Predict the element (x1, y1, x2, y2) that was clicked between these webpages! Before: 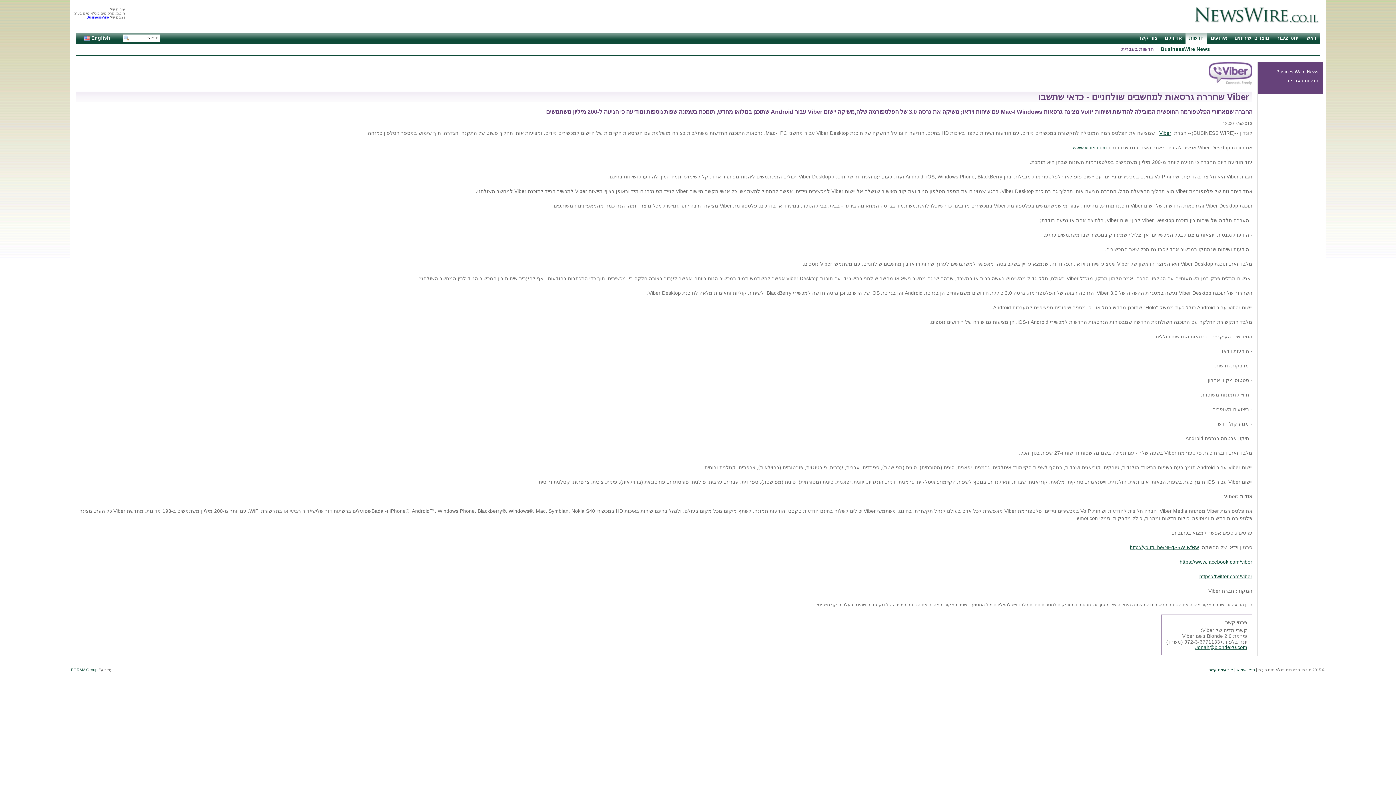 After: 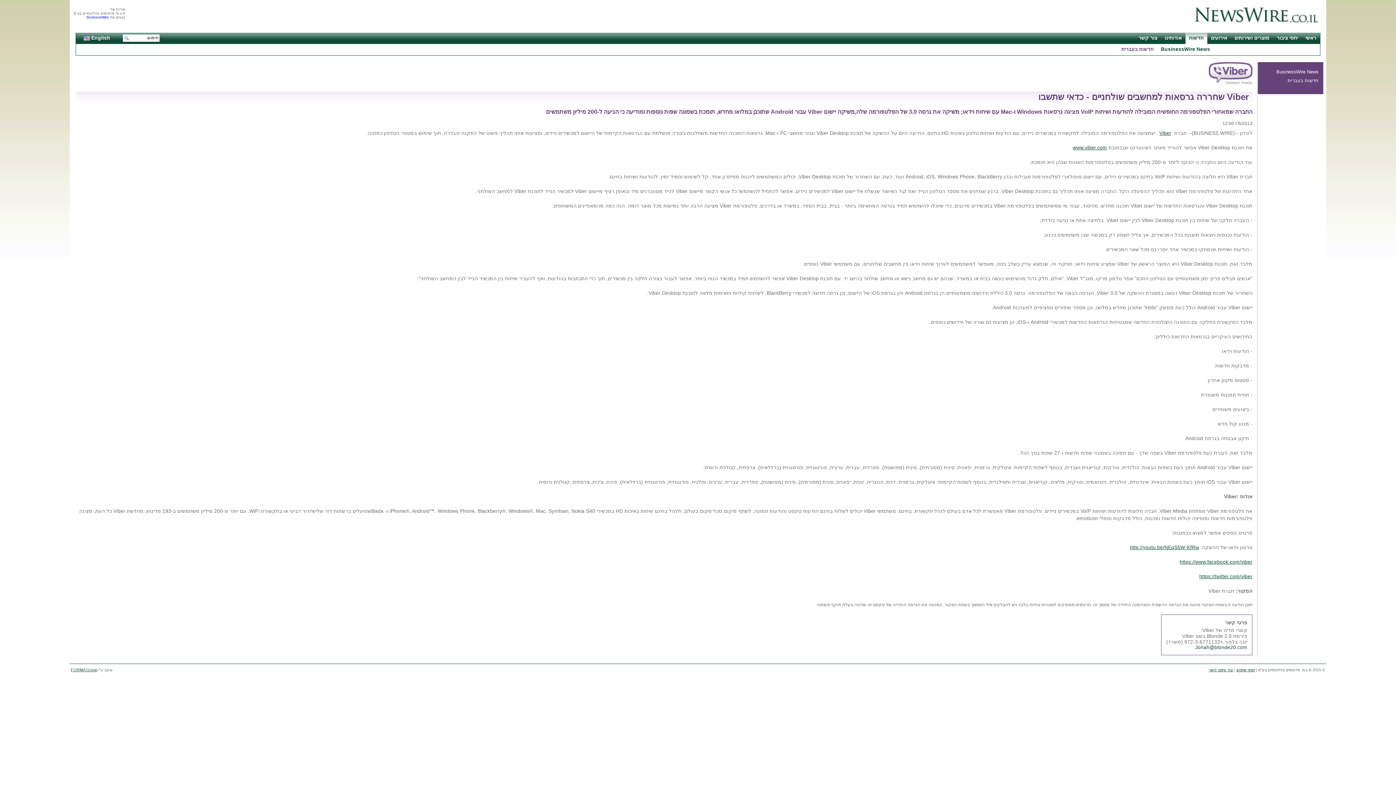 Action: bbox: (1195, 644, 1247, 650) label: Jonah@blonde20.com